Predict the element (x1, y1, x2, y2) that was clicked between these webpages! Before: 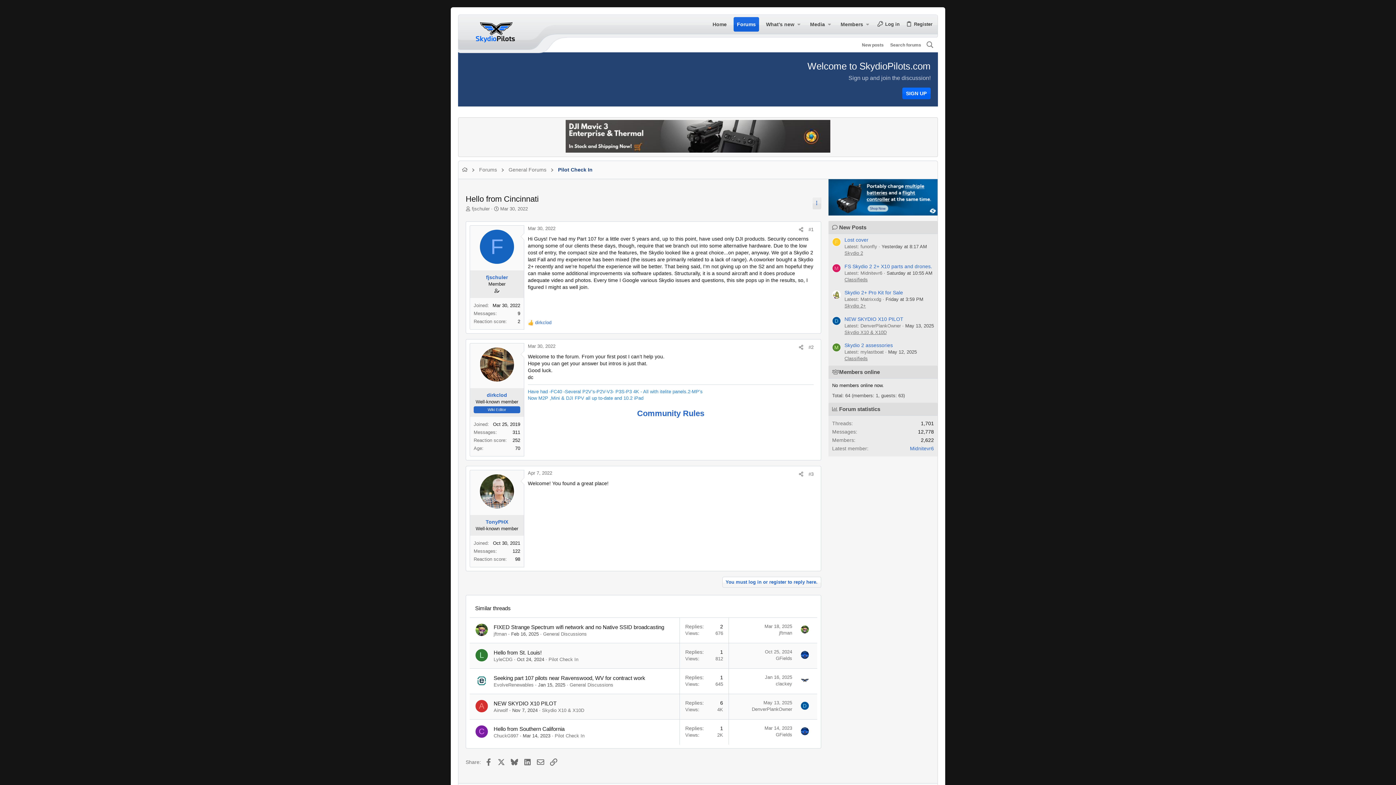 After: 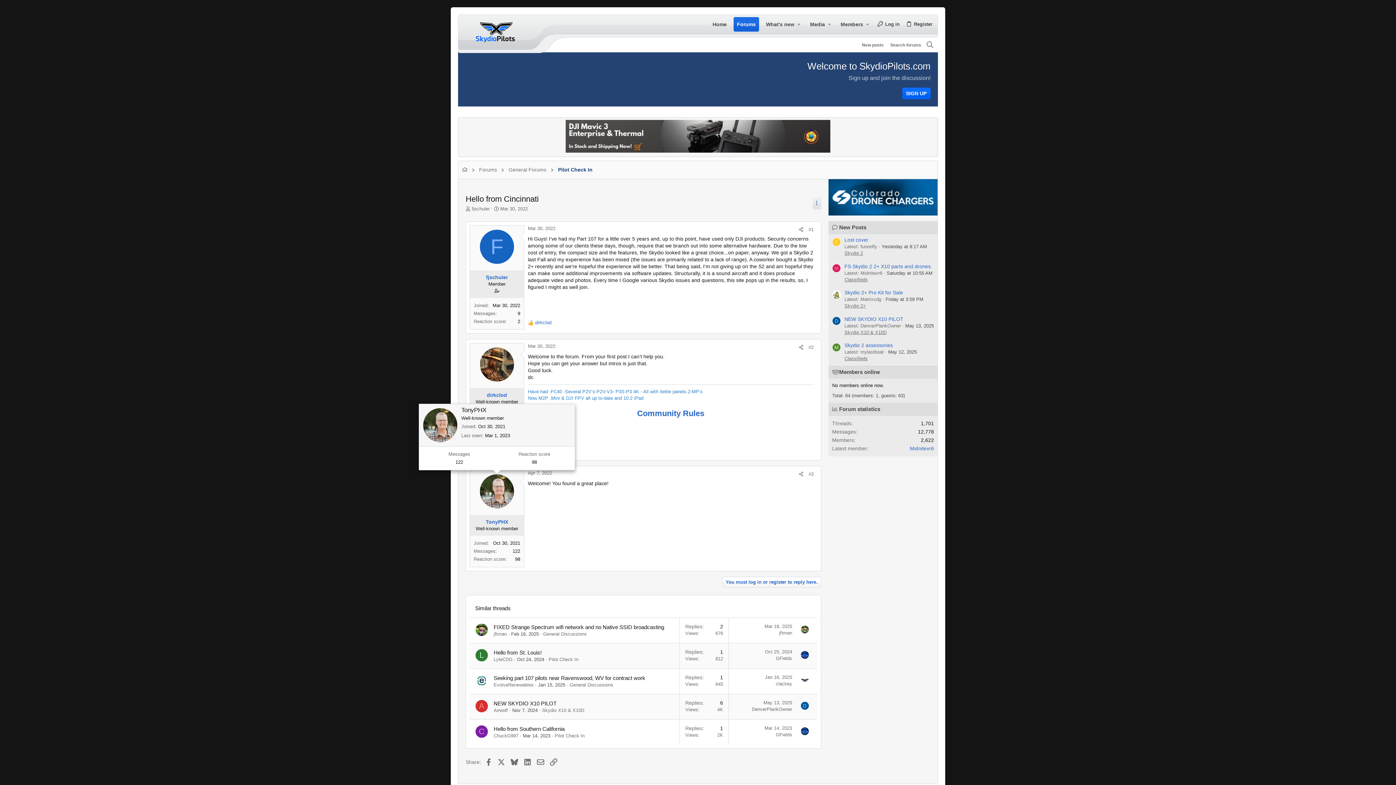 Action: bbox: (479, 474, 514, 509)